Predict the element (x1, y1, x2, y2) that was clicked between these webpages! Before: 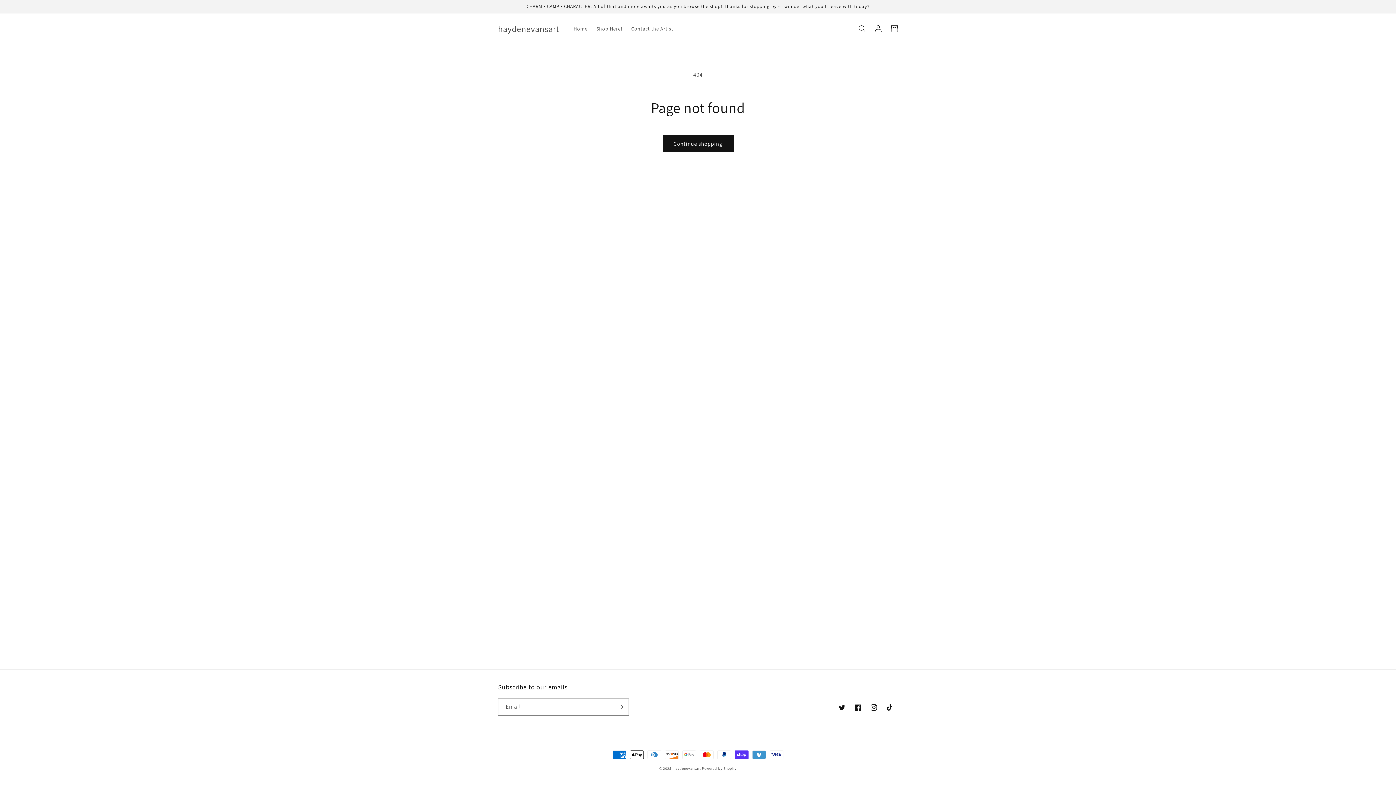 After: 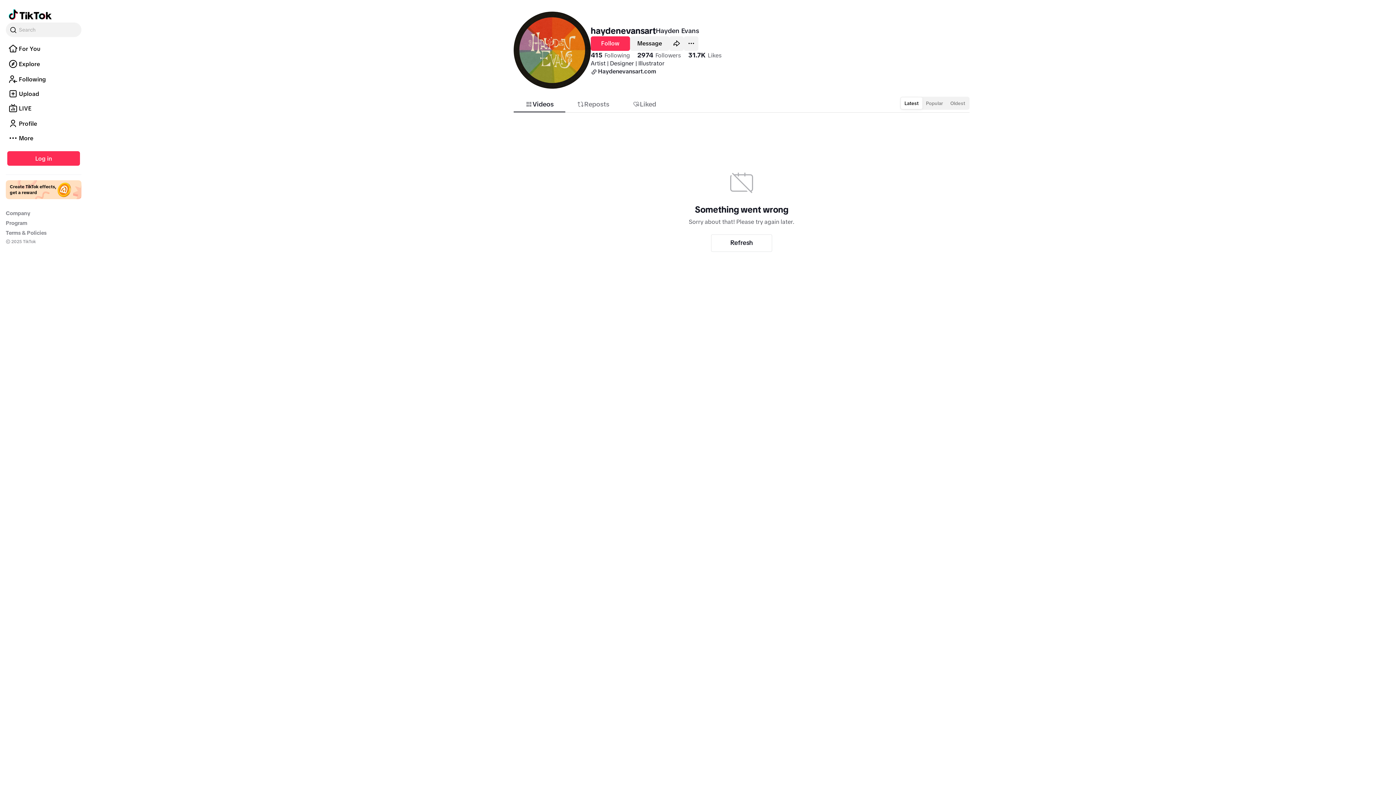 Action: bbox: (882, 700, 898, 716) label: TikTok